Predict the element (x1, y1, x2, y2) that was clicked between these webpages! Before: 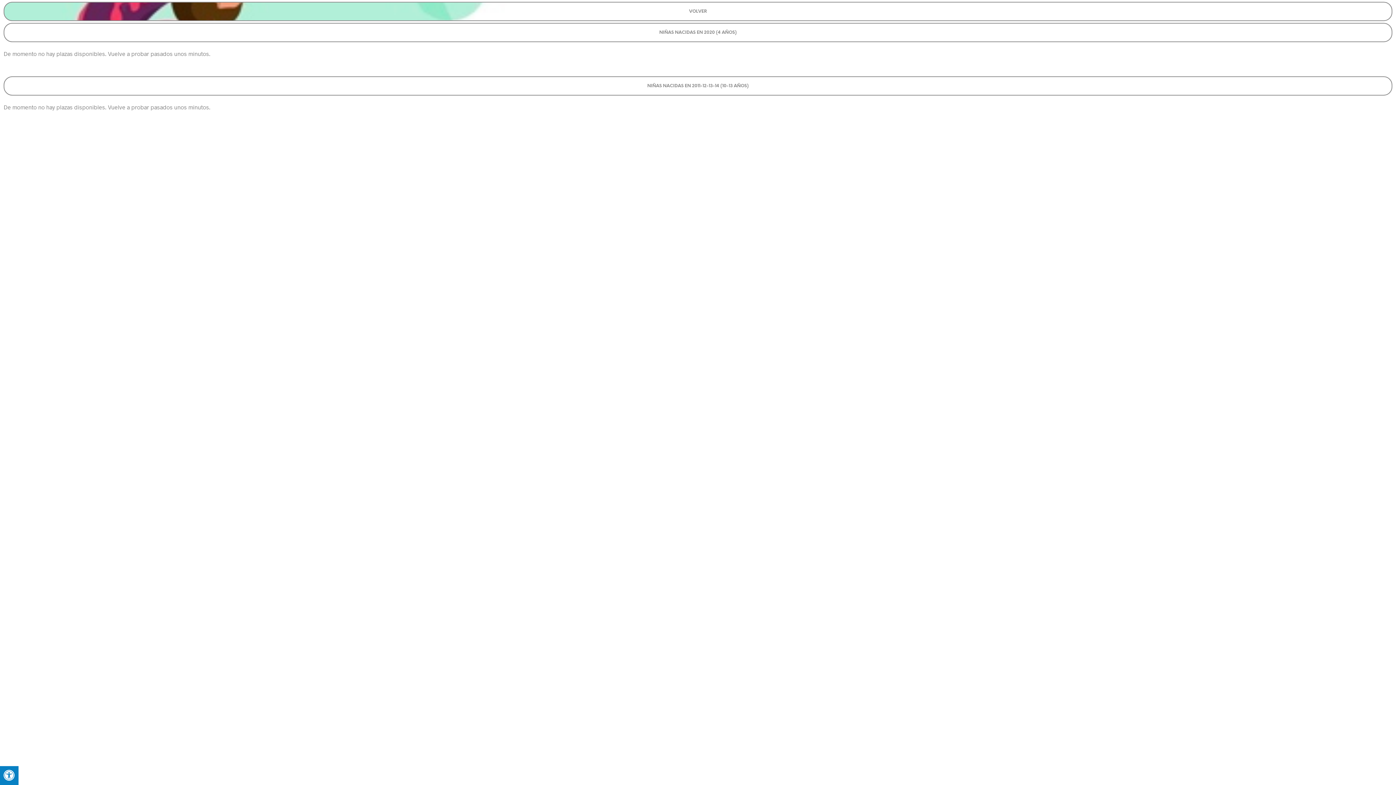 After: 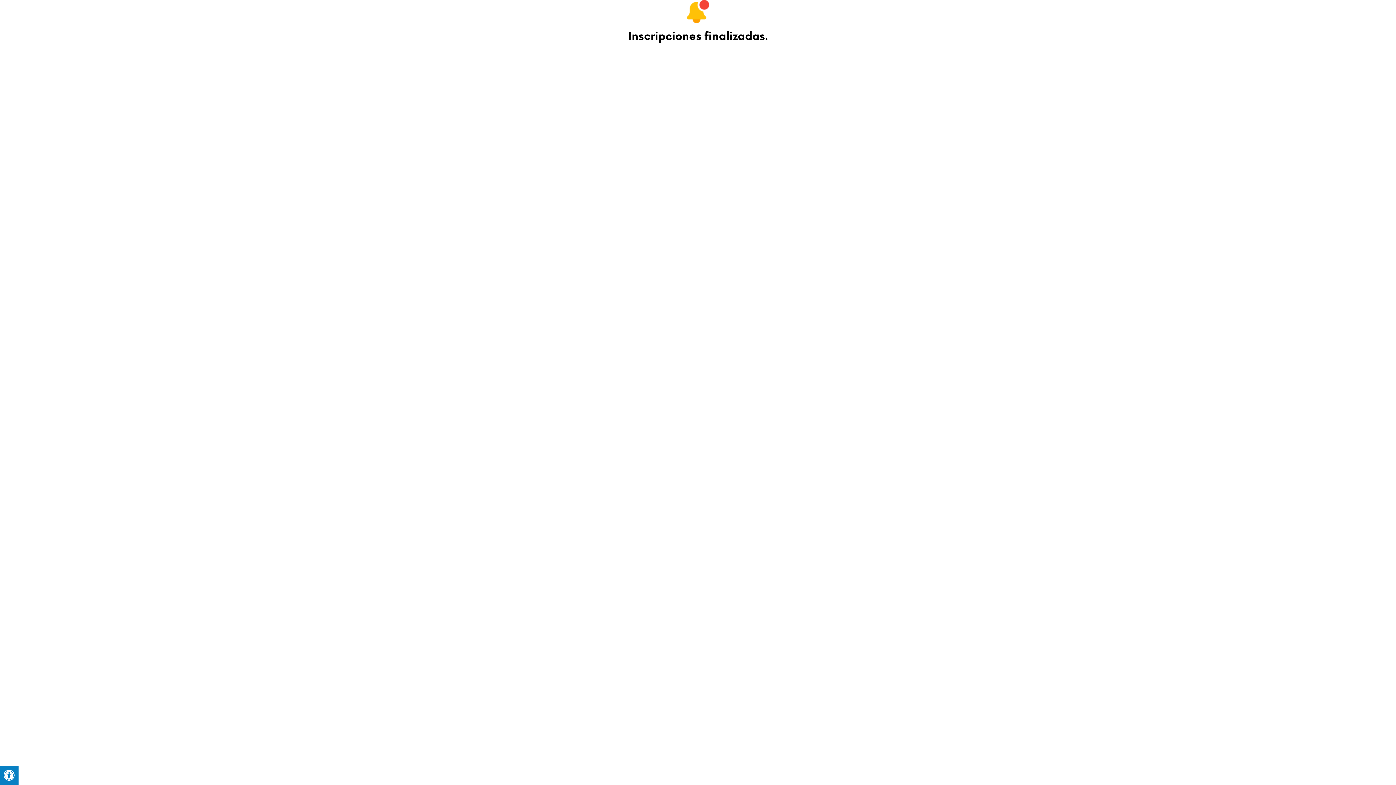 Action: label: VOLVER bbox: (3, 1, 1392, 21)